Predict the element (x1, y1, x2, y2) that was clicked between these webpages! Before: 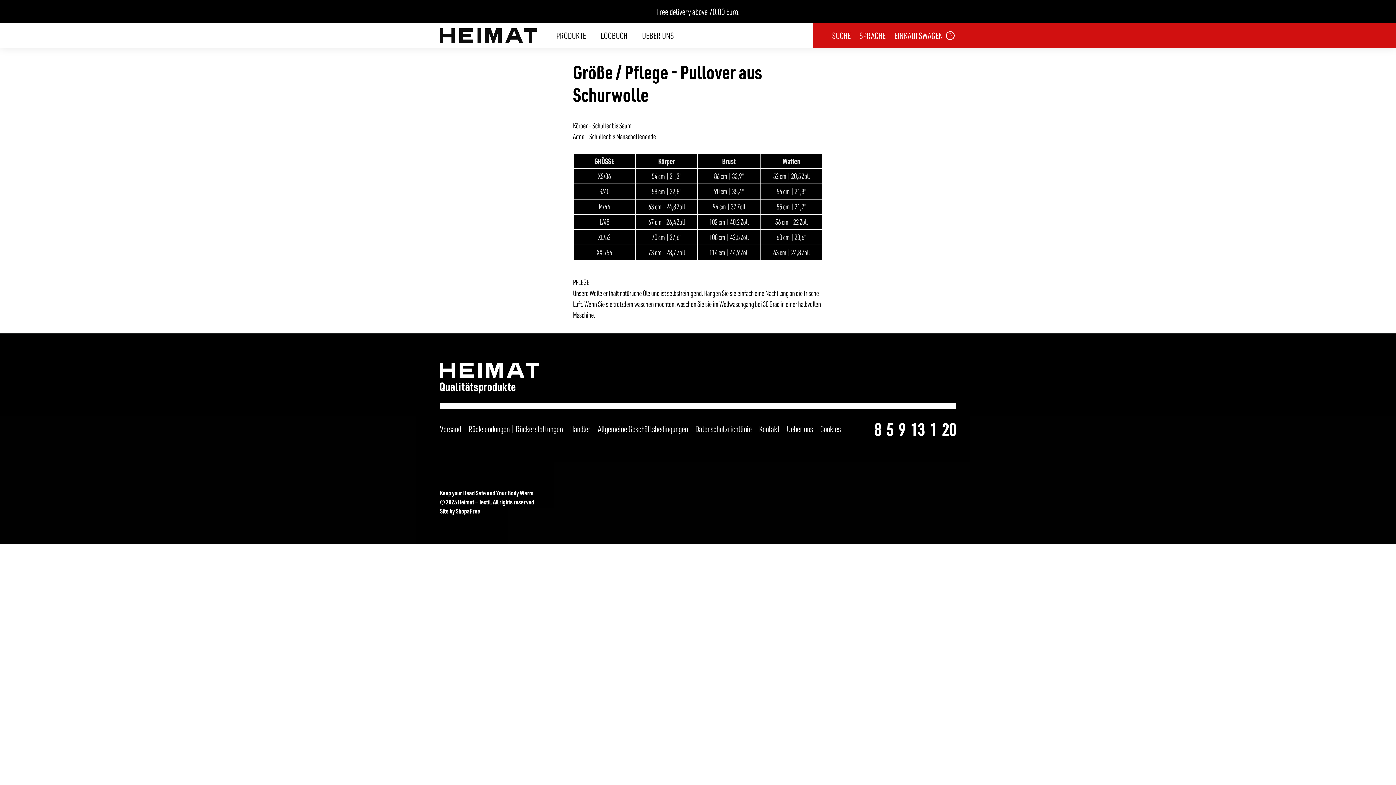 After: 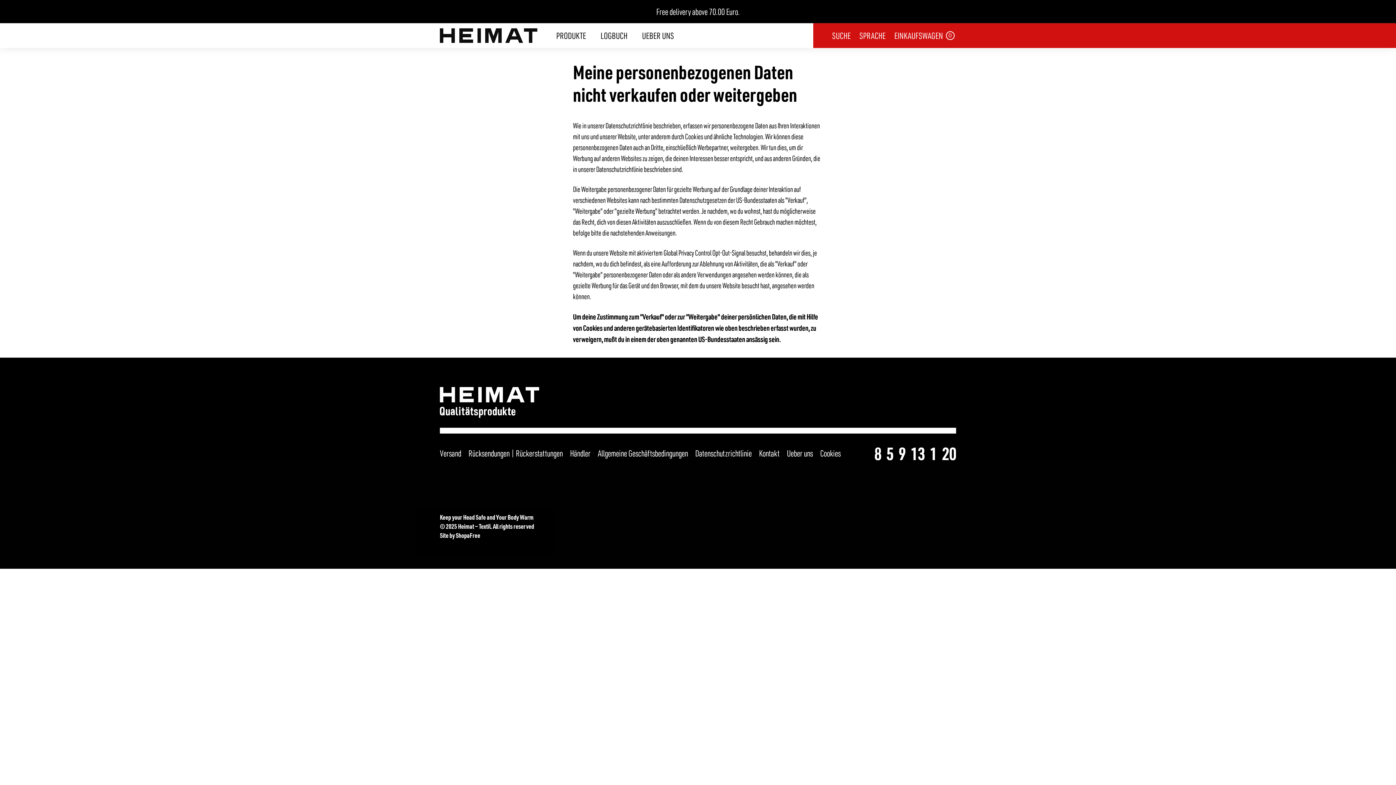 Action: label: Cookies bbox: (820, 423, 848, 434)